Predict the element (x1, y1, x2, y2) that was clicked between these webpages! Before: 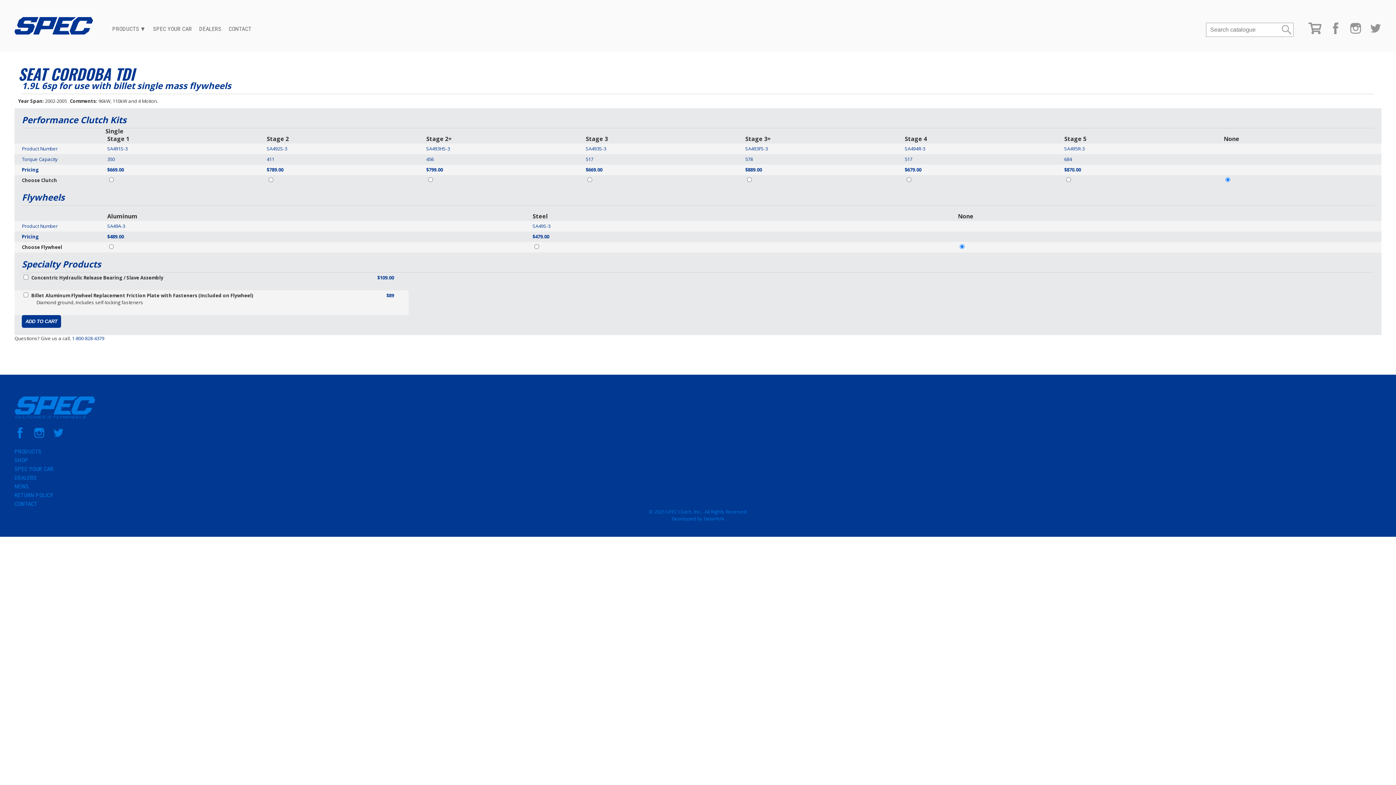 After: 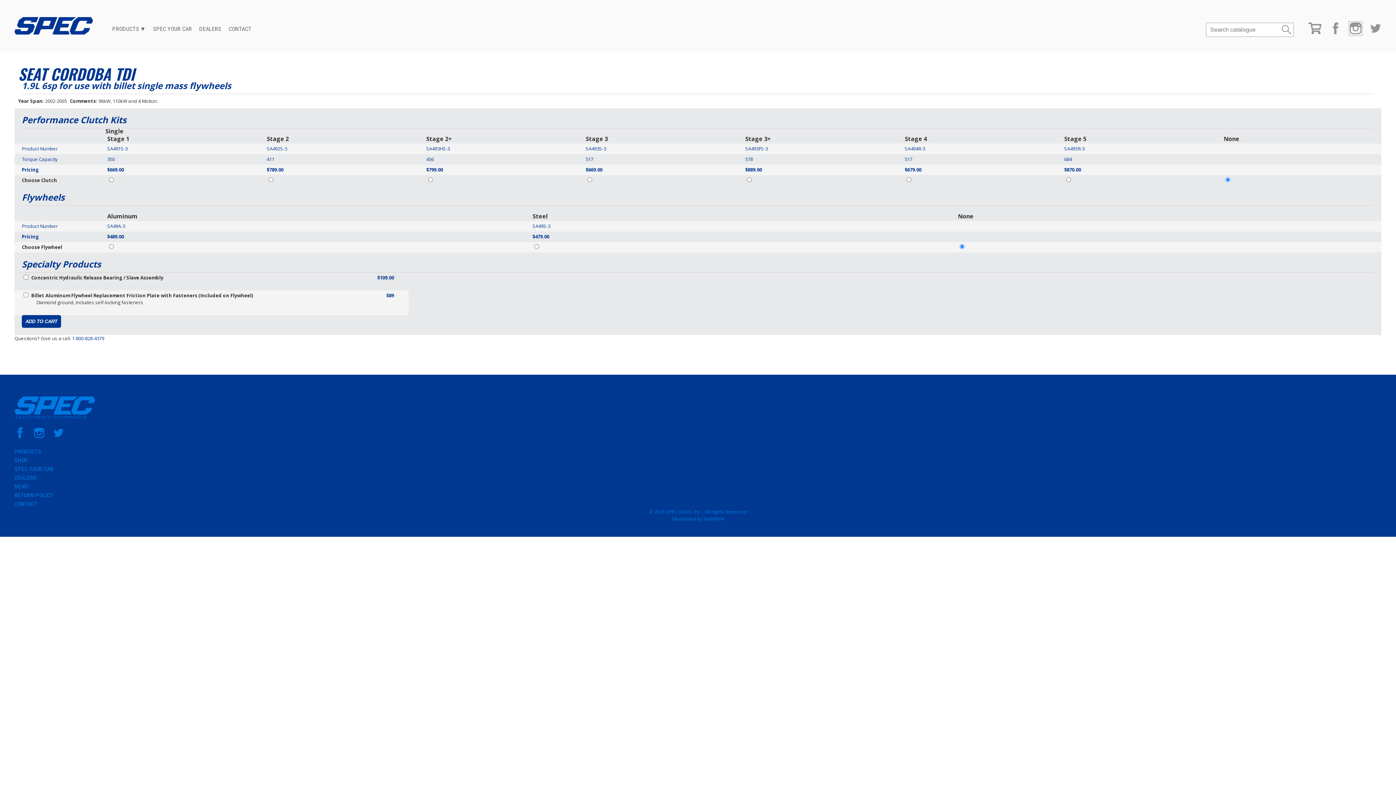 Action: bbox: (1350, 29, 1361, 35)